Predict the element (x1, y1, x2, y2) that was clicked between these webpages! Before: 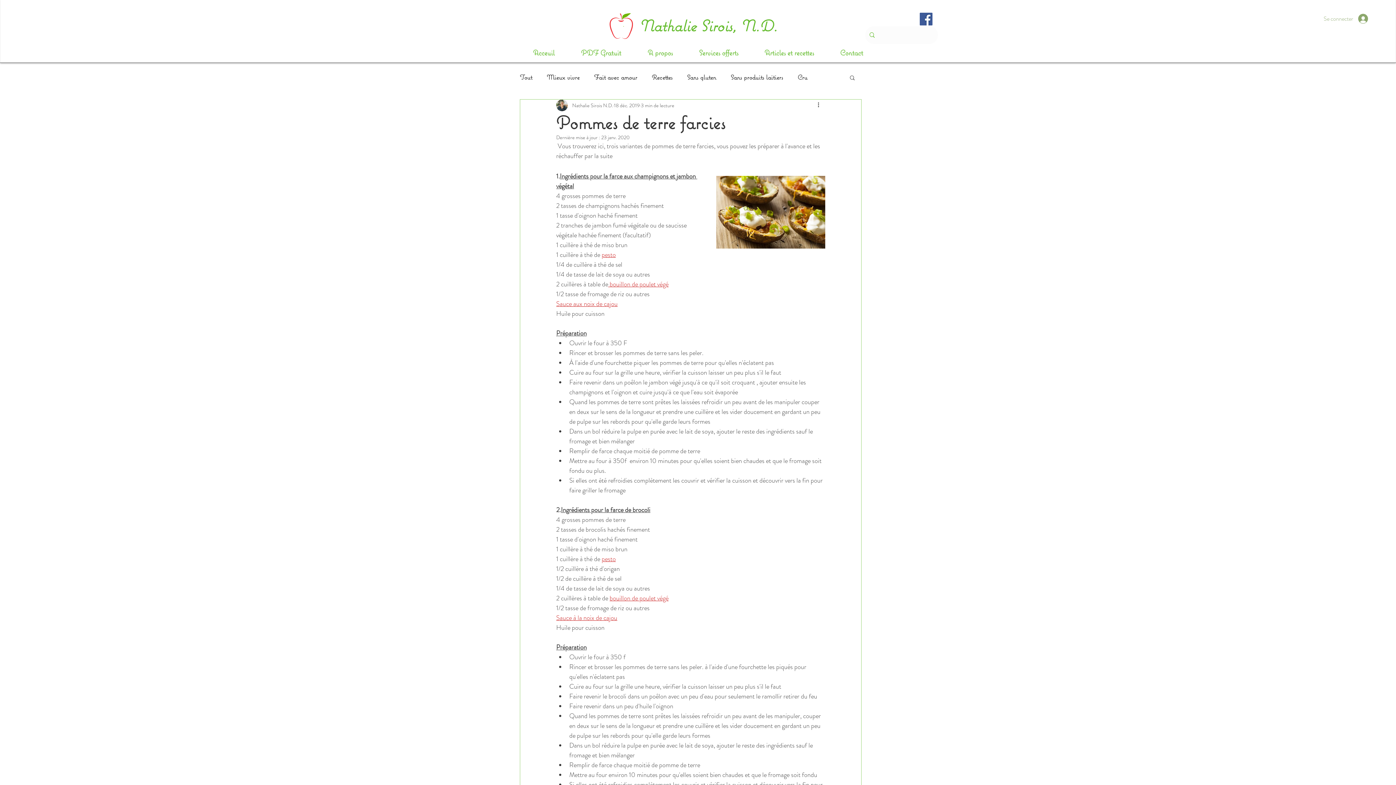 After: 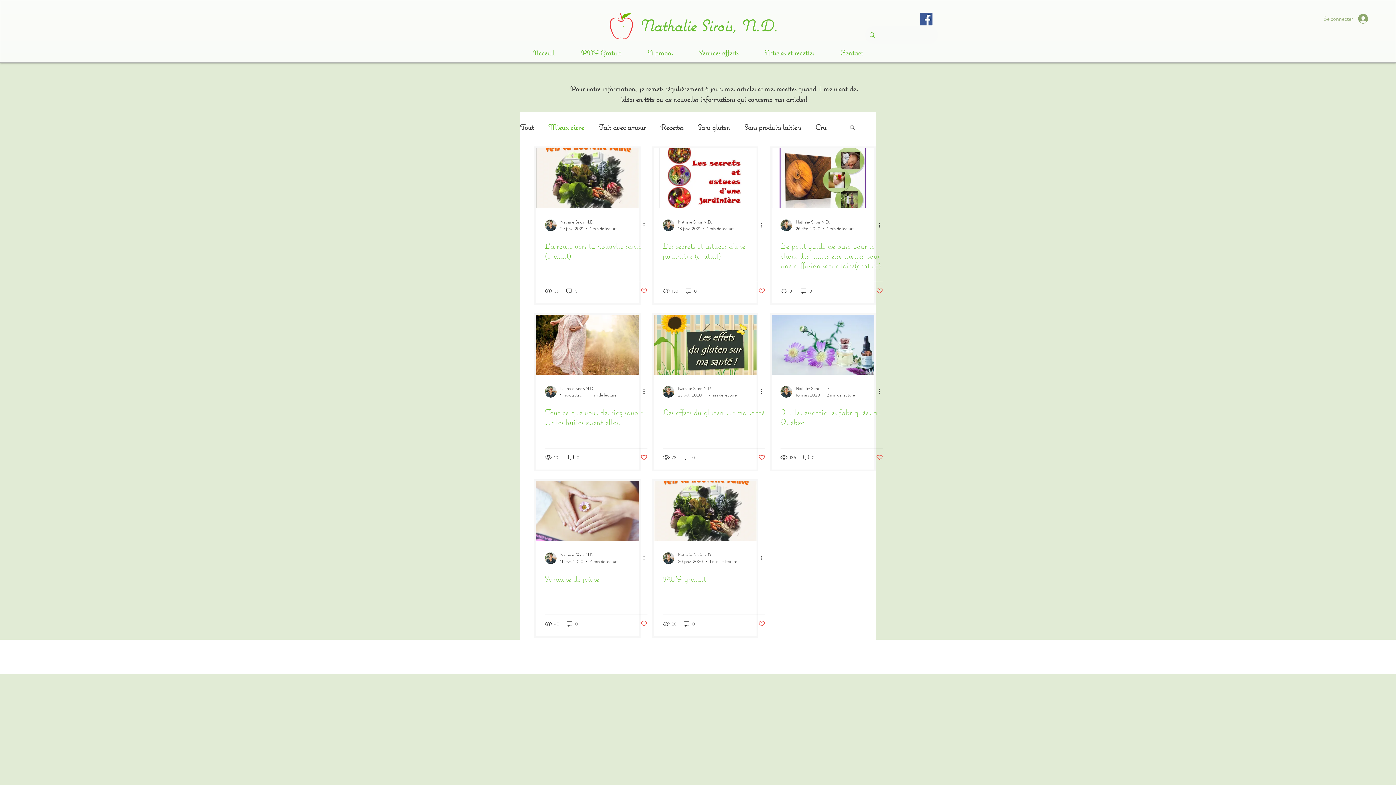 Action: label: Mieux vivre bbox: (546, 73, 579, 81)